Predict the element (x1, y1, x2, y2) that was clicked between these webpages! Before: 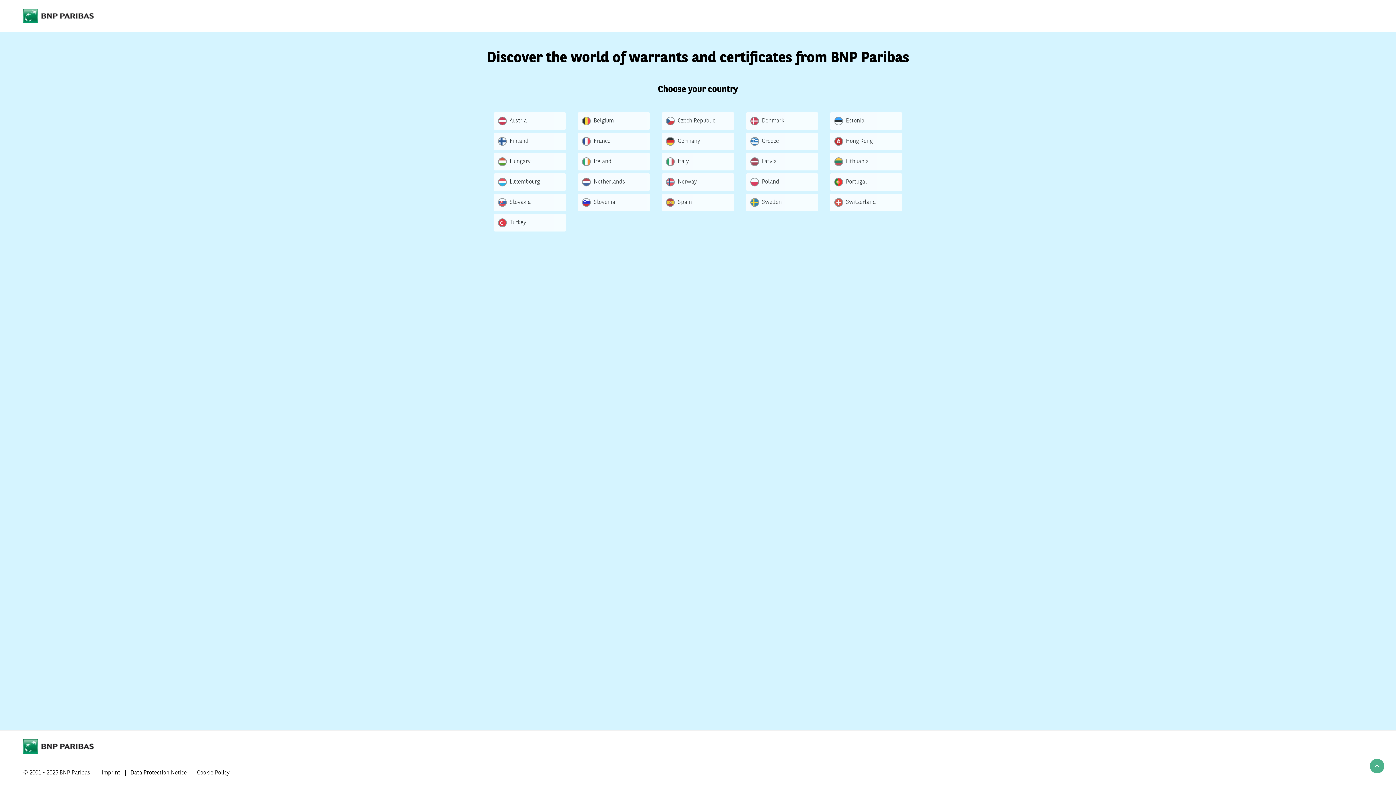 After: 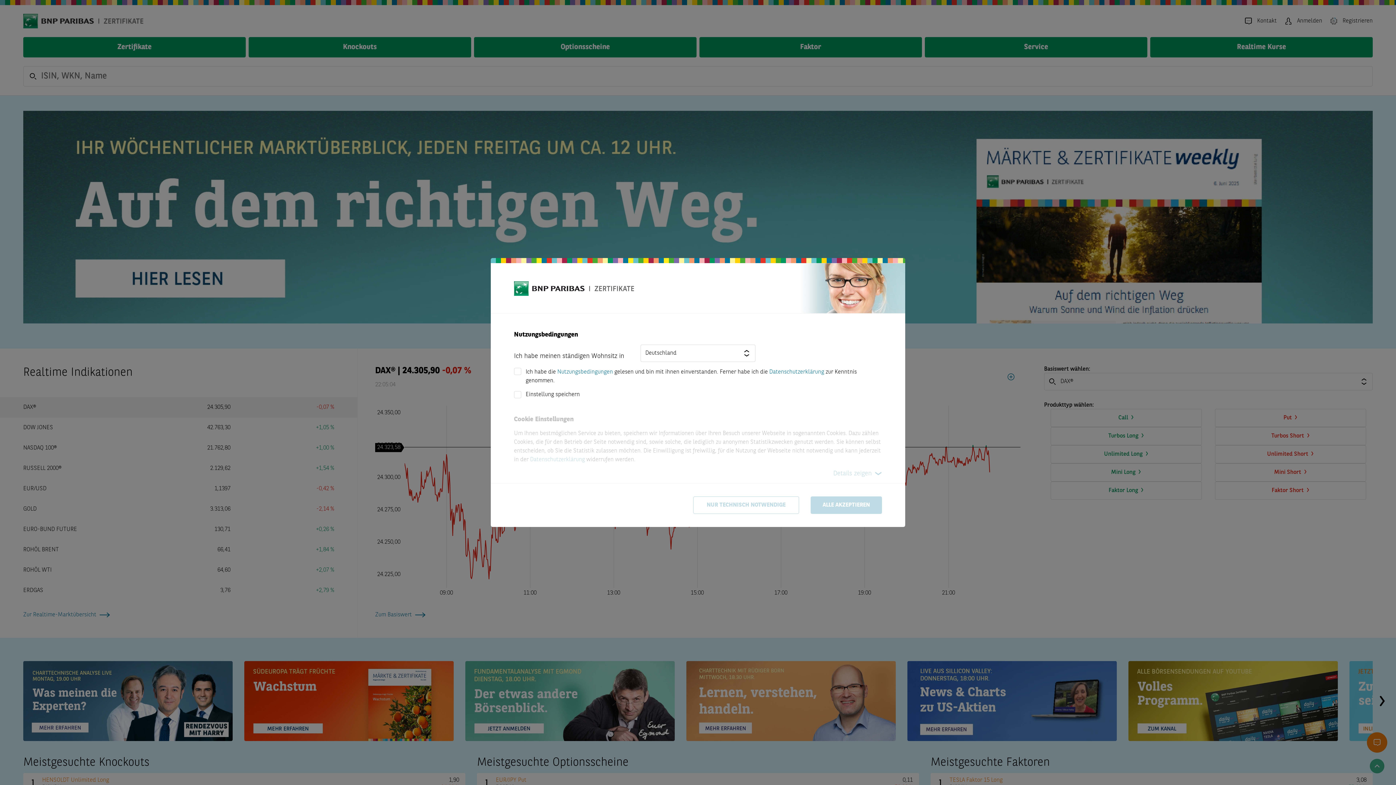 Action: label: Austria bbox: (493, 112, 566, 129)